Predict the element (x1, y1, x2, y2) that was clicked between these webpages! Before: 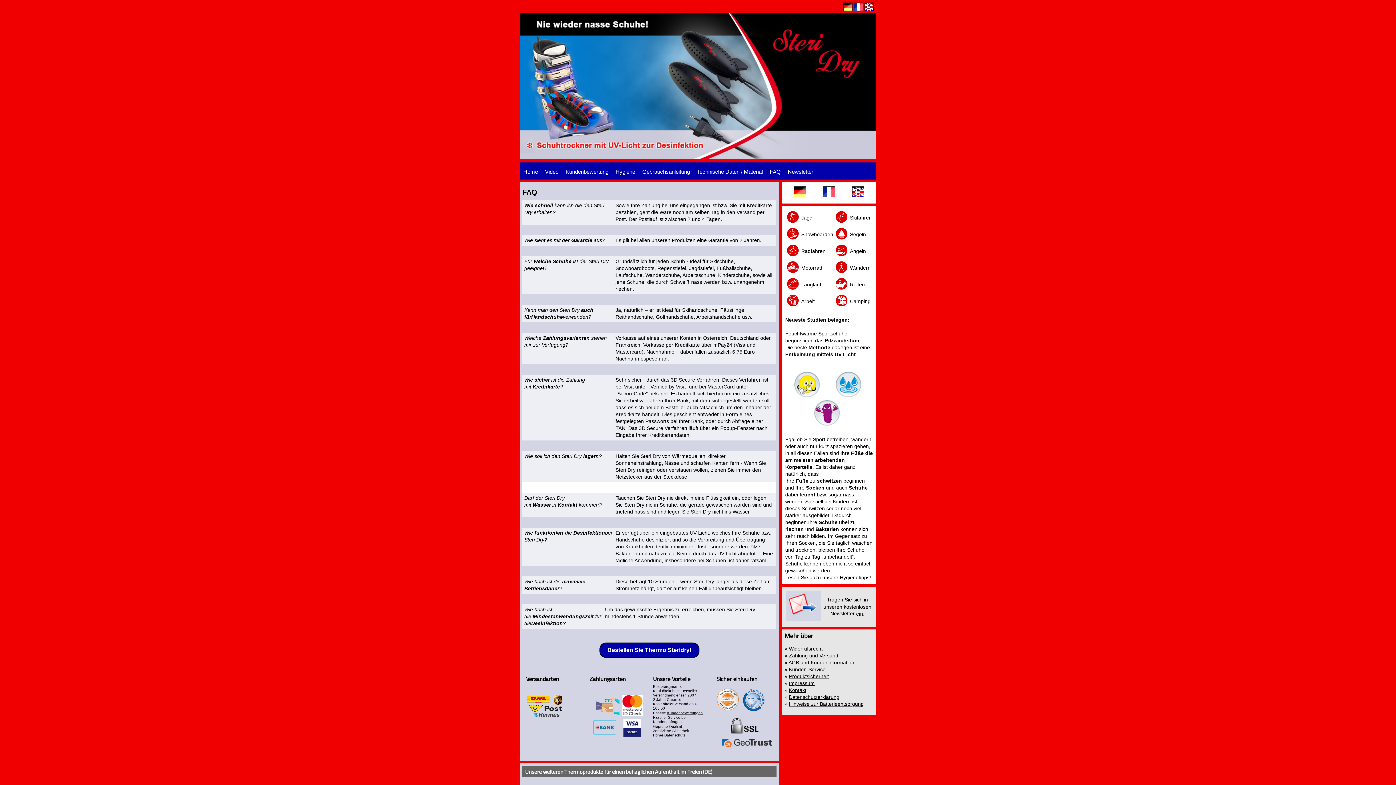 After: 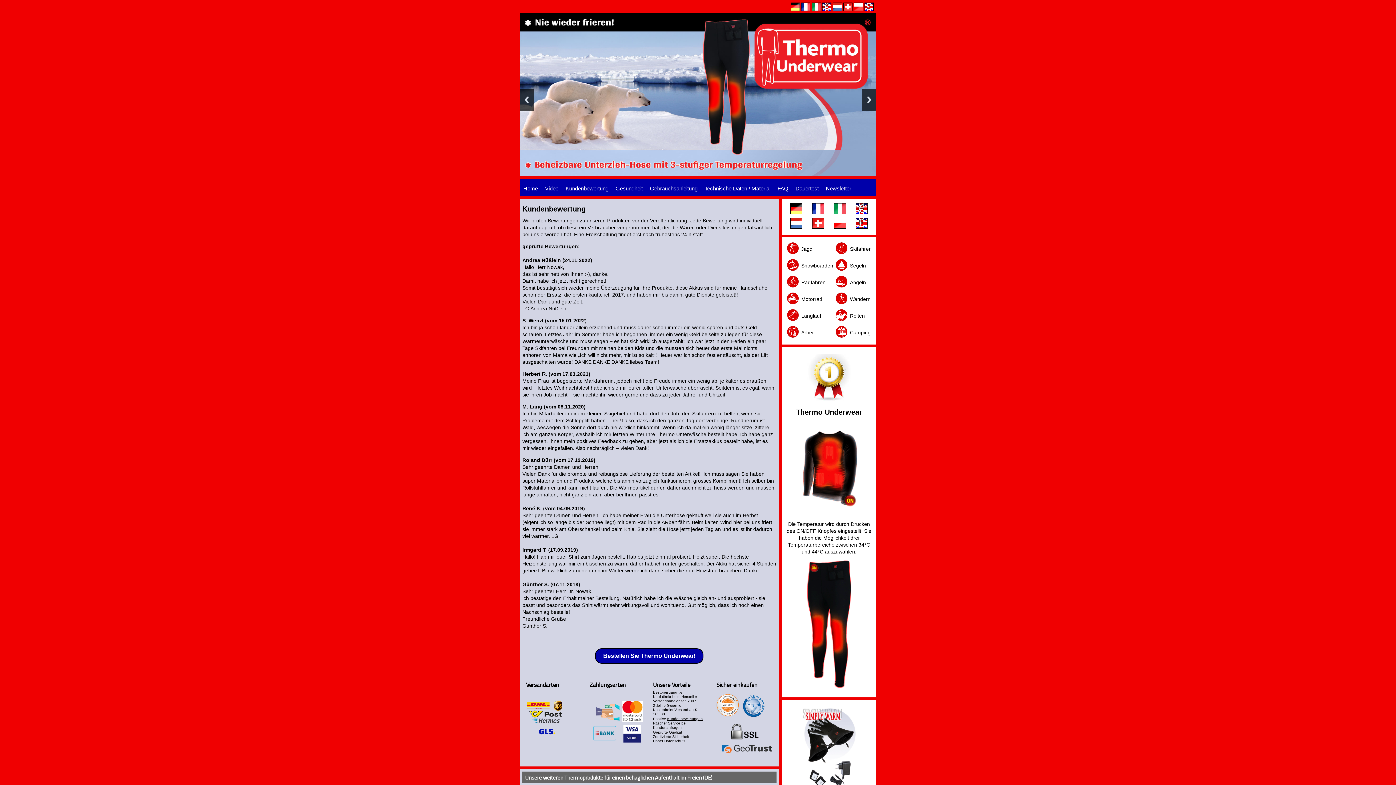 Action: bbox: (667, 711, 703, 715) label: Kundenbewertungen